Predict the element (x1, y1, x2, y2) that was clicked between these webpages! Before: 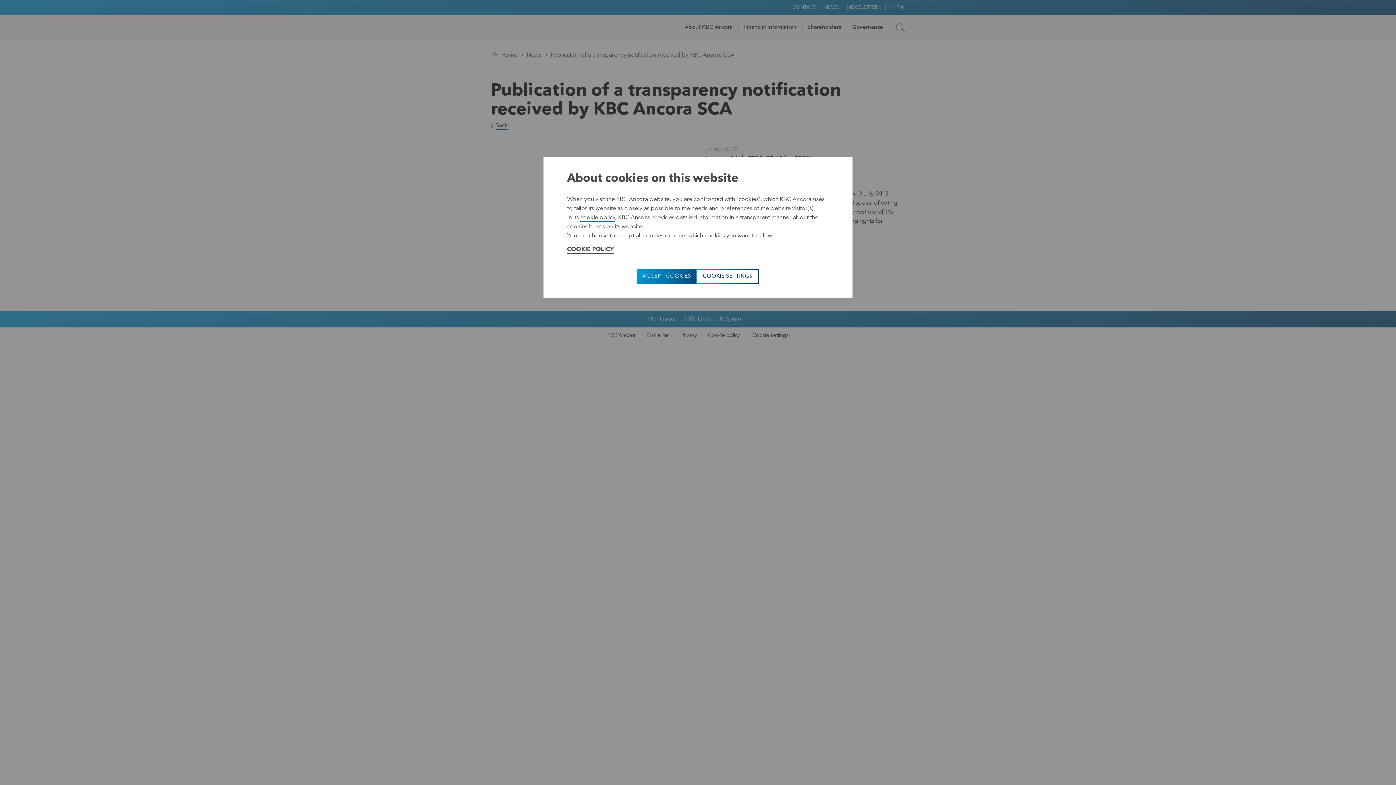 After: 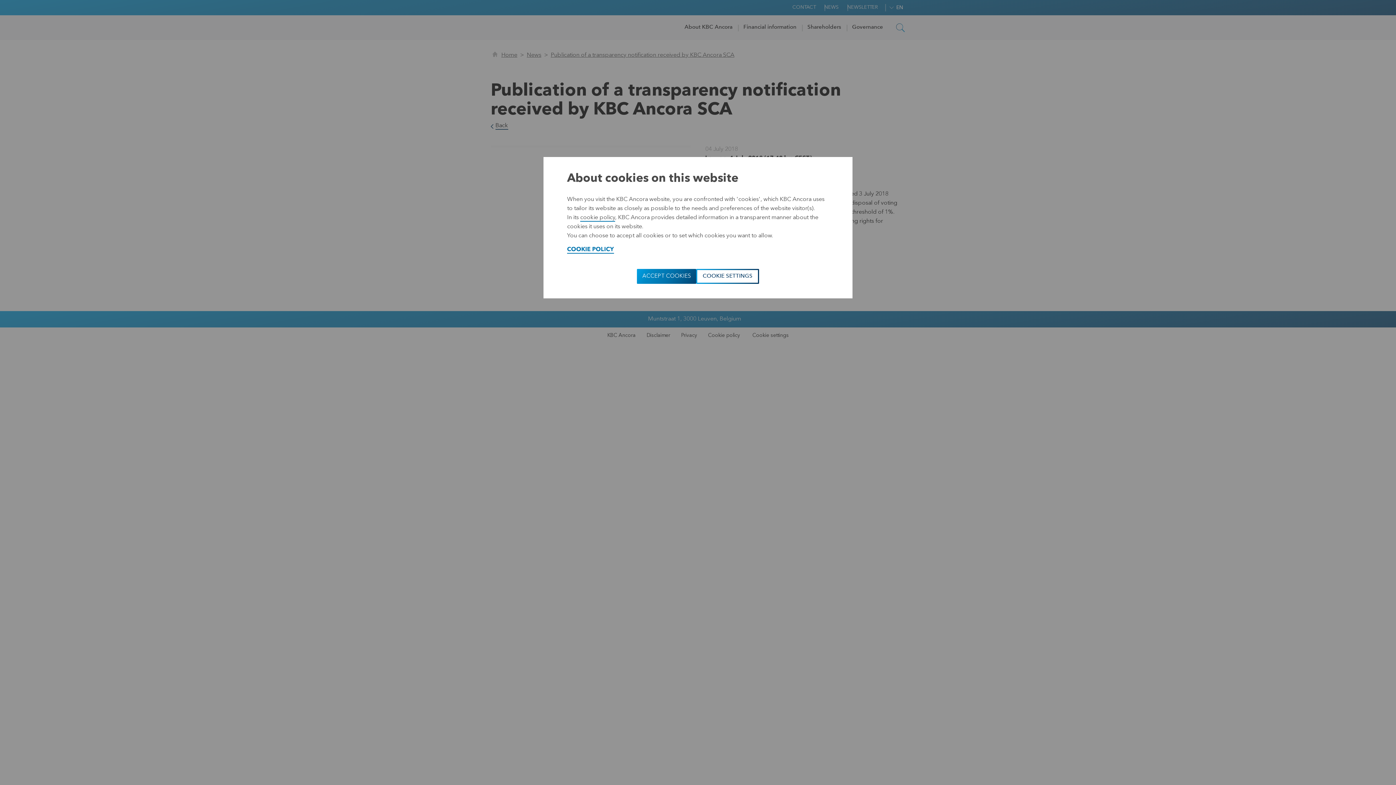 Action: bbox: (567, 246, 614, 253) label: COOKIE POLICY